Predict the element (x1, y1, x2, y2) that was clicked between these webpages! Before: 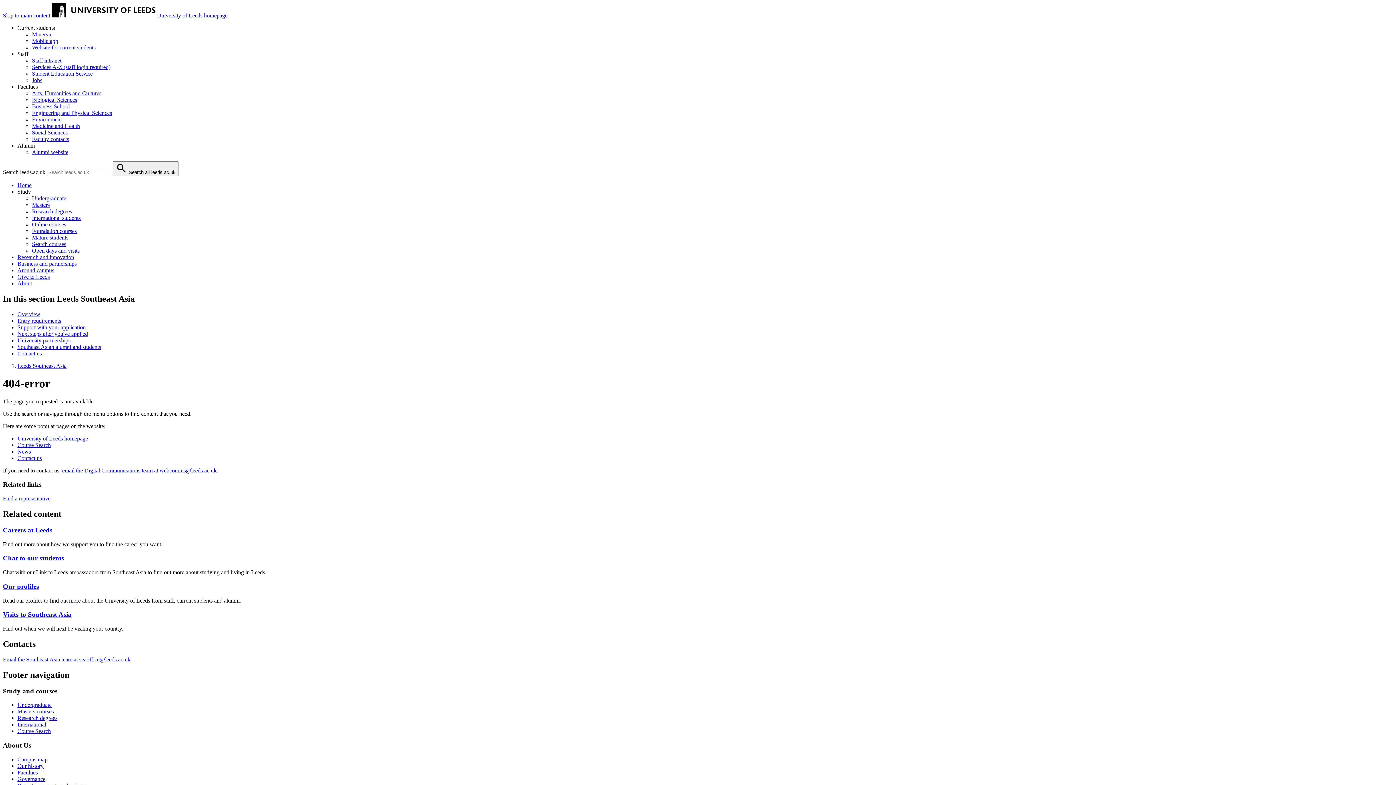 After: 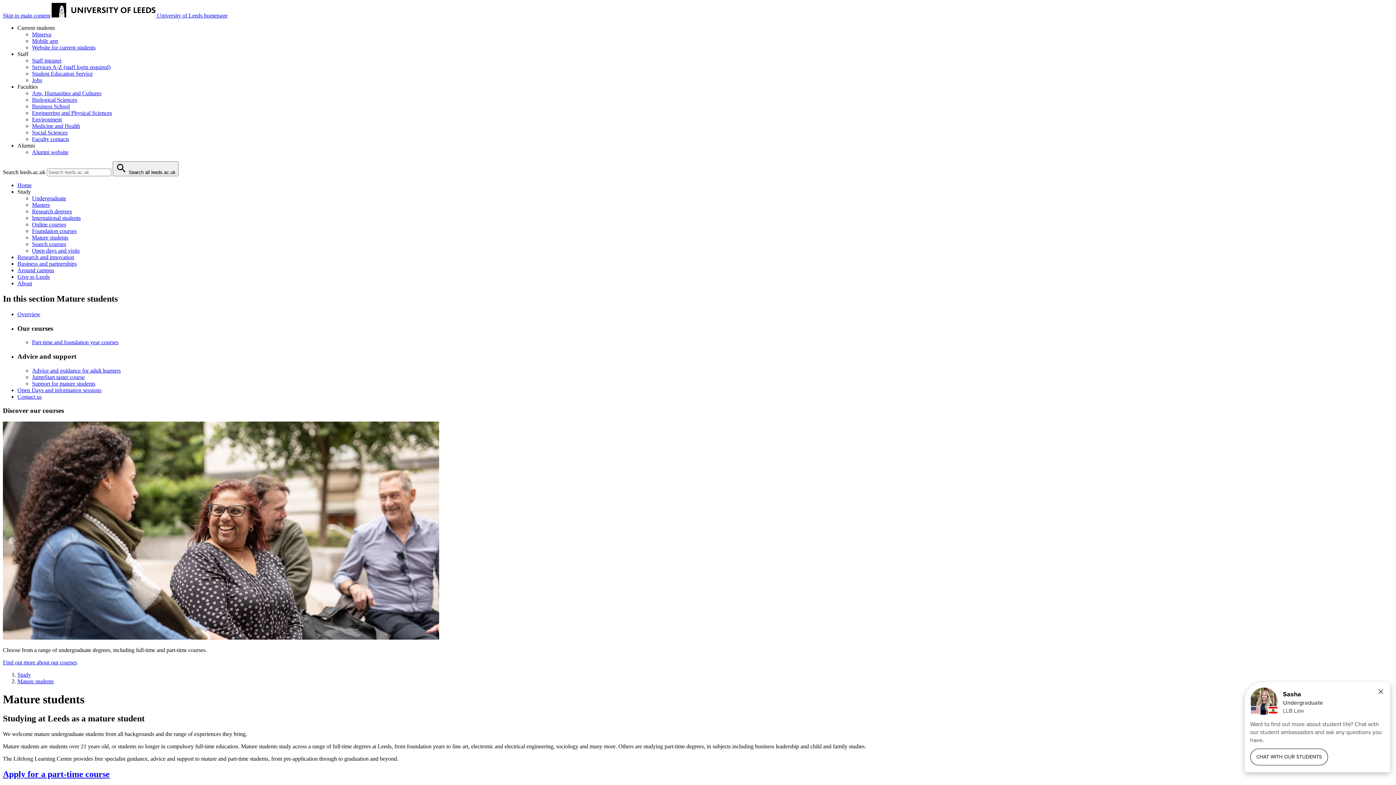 Action: bbox: (32, 234, 68, 240) label: Mature students